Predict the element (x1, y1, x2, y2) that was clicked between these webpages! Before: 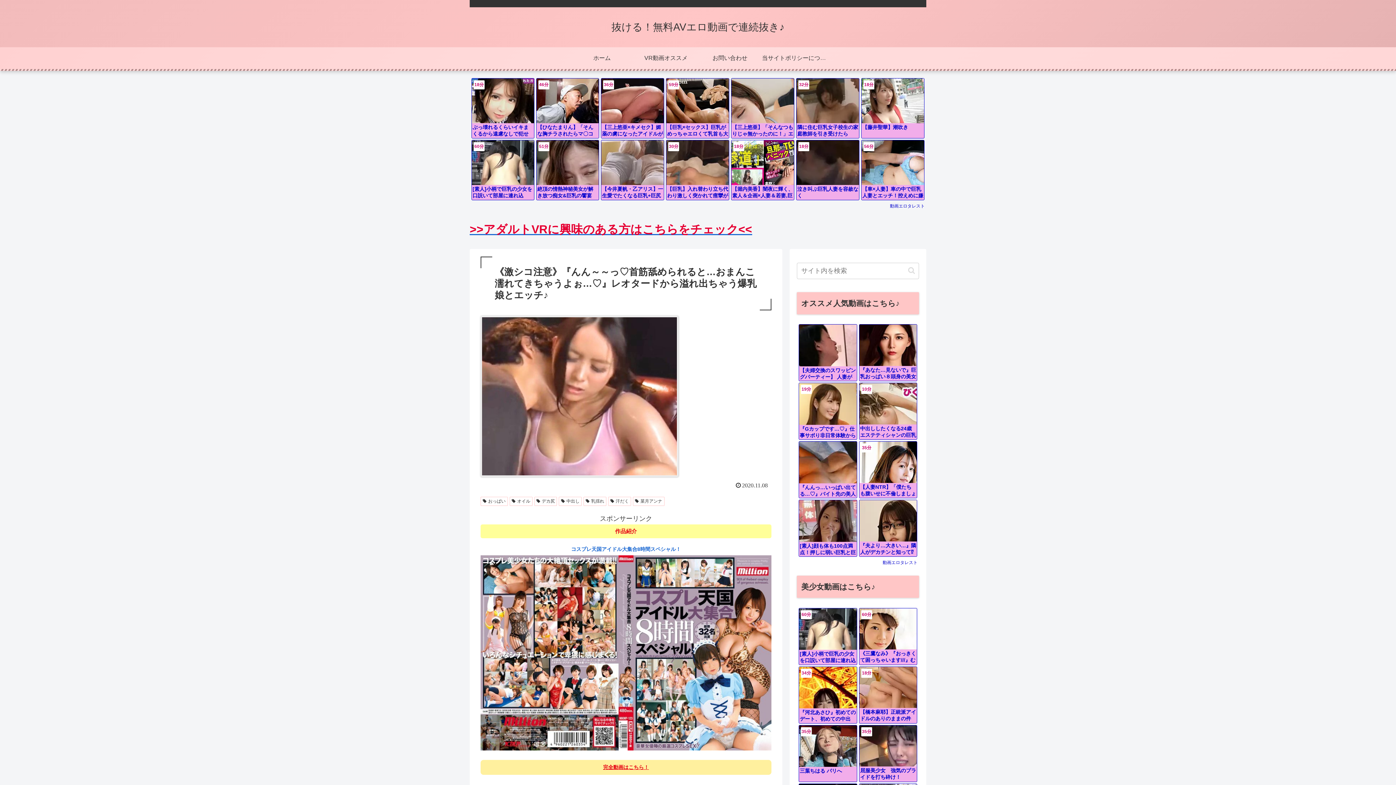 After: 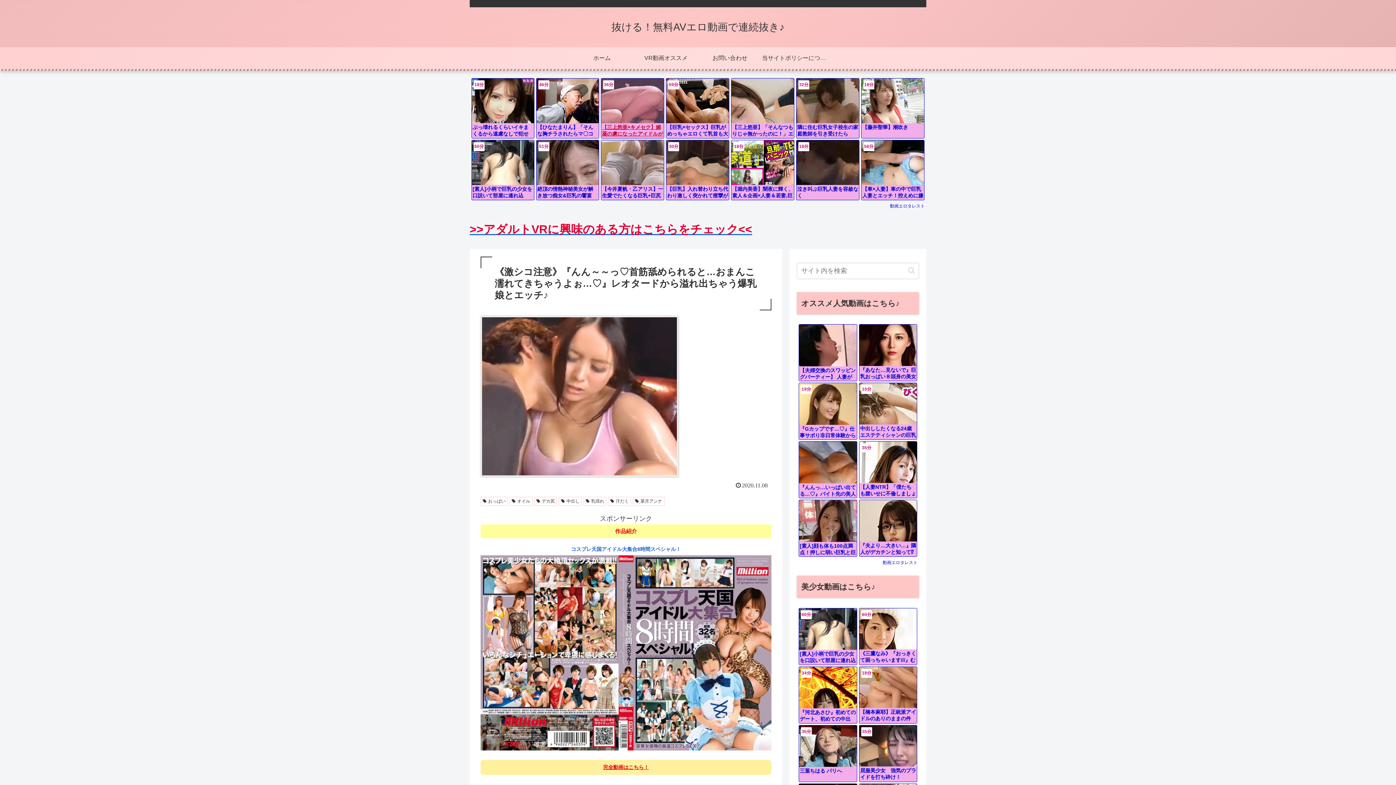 Action: bbox: (601, 78, 664, 138) label: 36分

【三上悠亜×キメセク】媚薬の虜になったアイドルが巨乳で誘惑し理性ぶっとびのセックスでイキまくったったｗｗｗ